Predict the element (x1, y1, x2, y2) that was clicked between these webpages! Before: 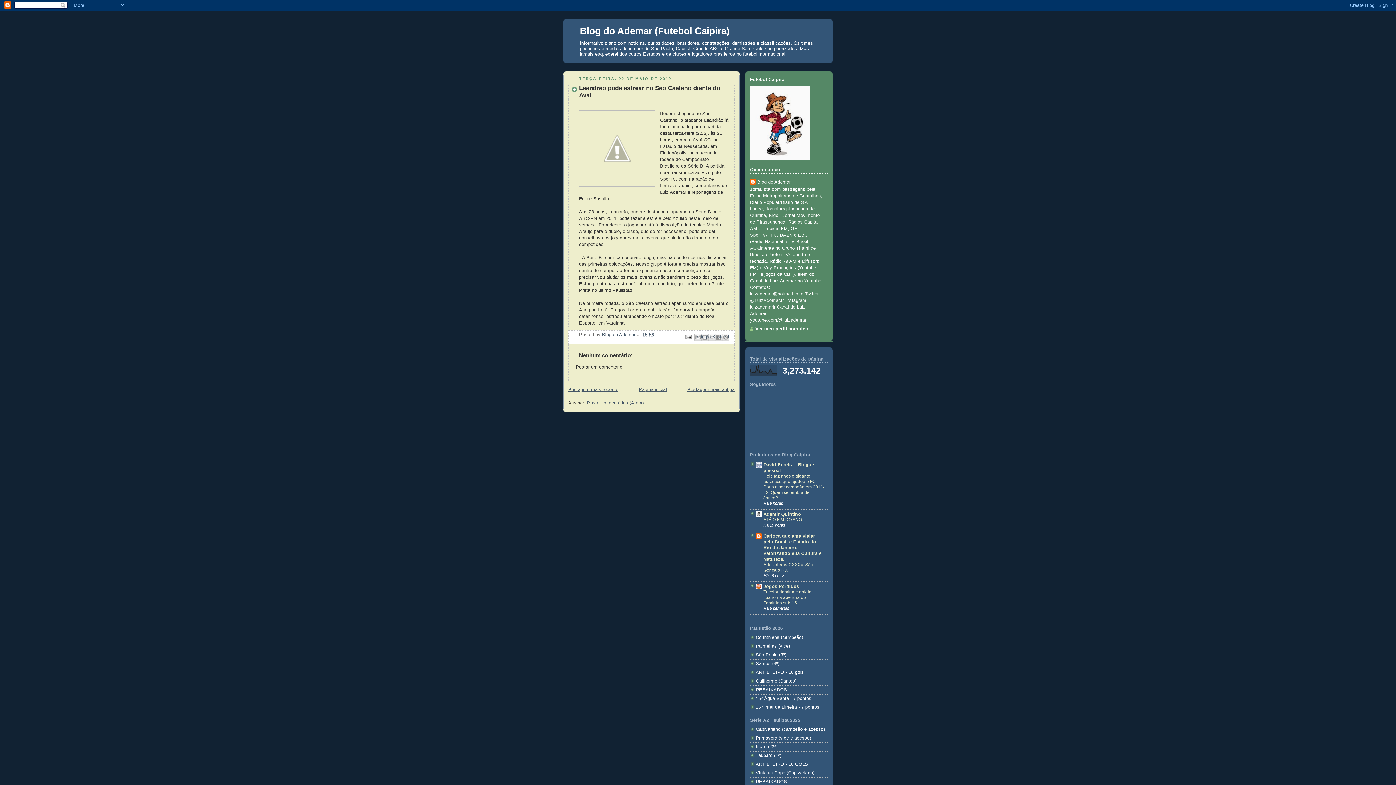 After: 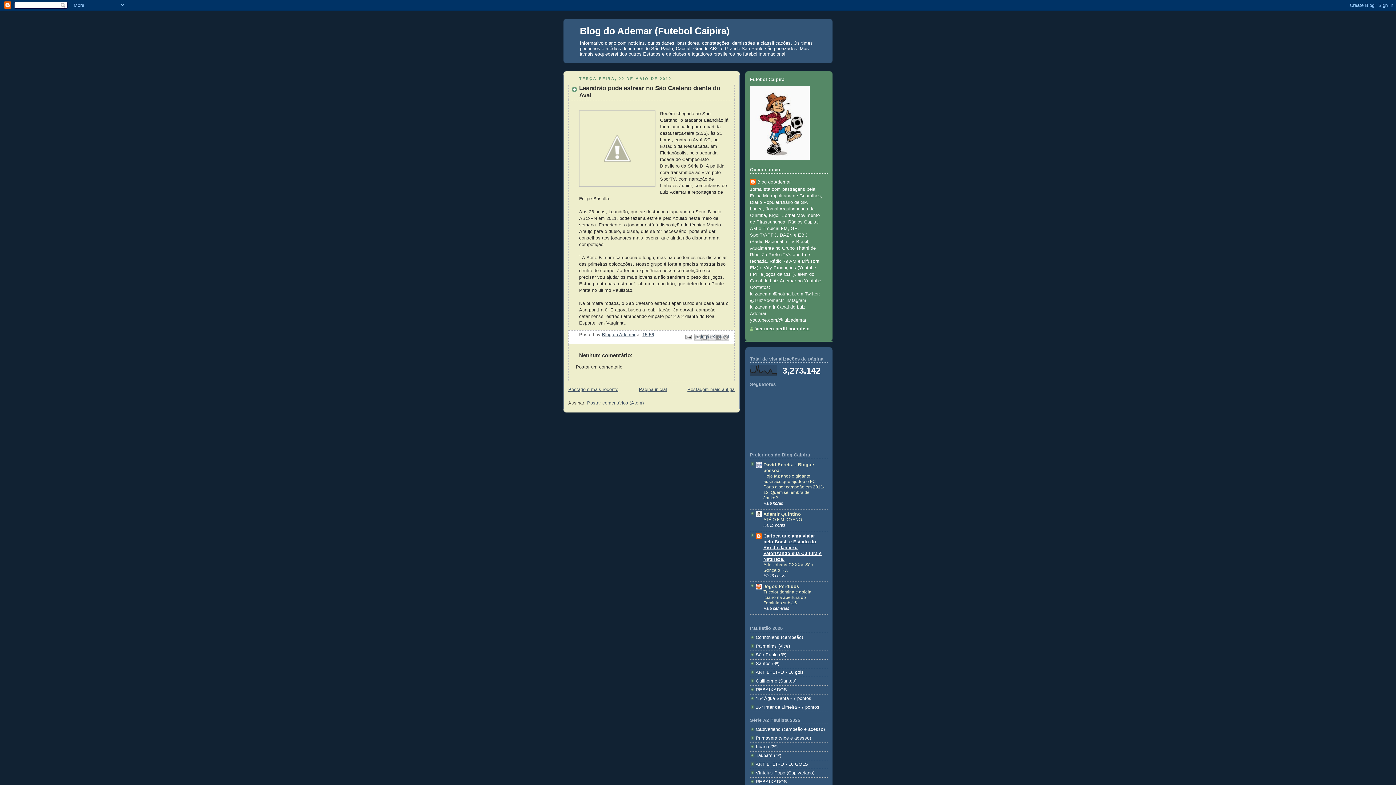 Action: bbox: (763, 533, 821, 562) label: Carioca que ama viajar pelo Brasil e Estado do Rio de Janeiro. Valorizando sua Cultura e Natureza.